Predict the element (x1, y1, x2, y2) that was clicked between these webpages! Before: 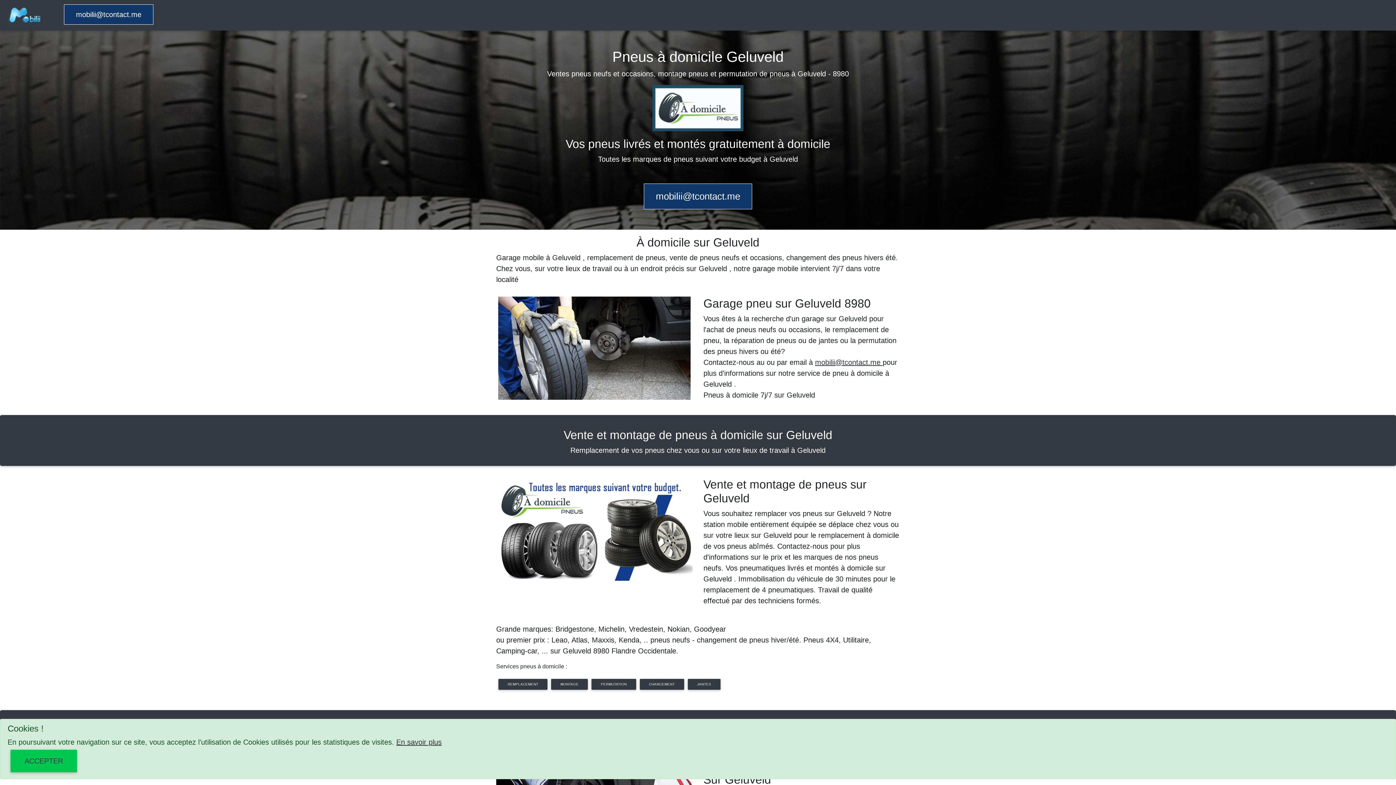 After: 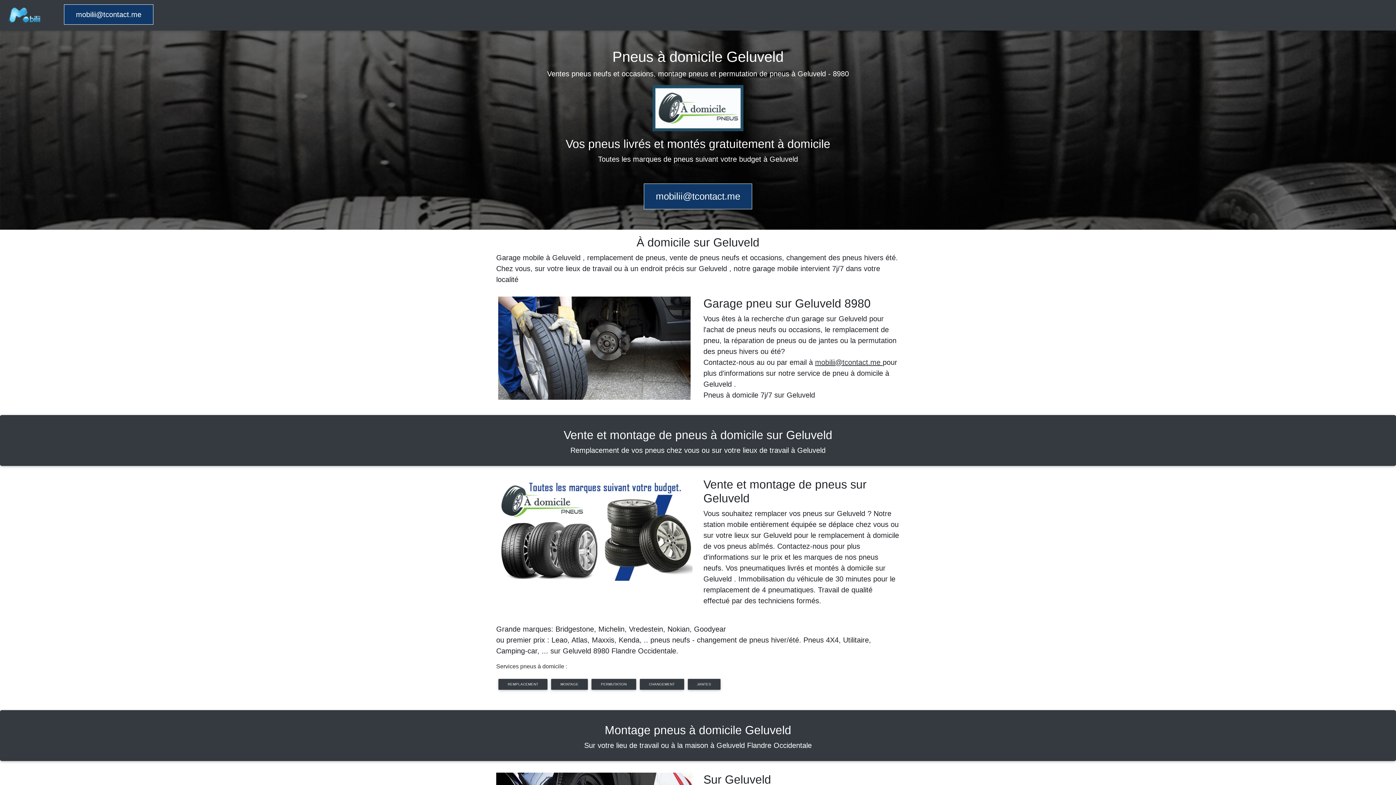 Action: bbox: (10, 750, 77, 772) label: ACCEPTER